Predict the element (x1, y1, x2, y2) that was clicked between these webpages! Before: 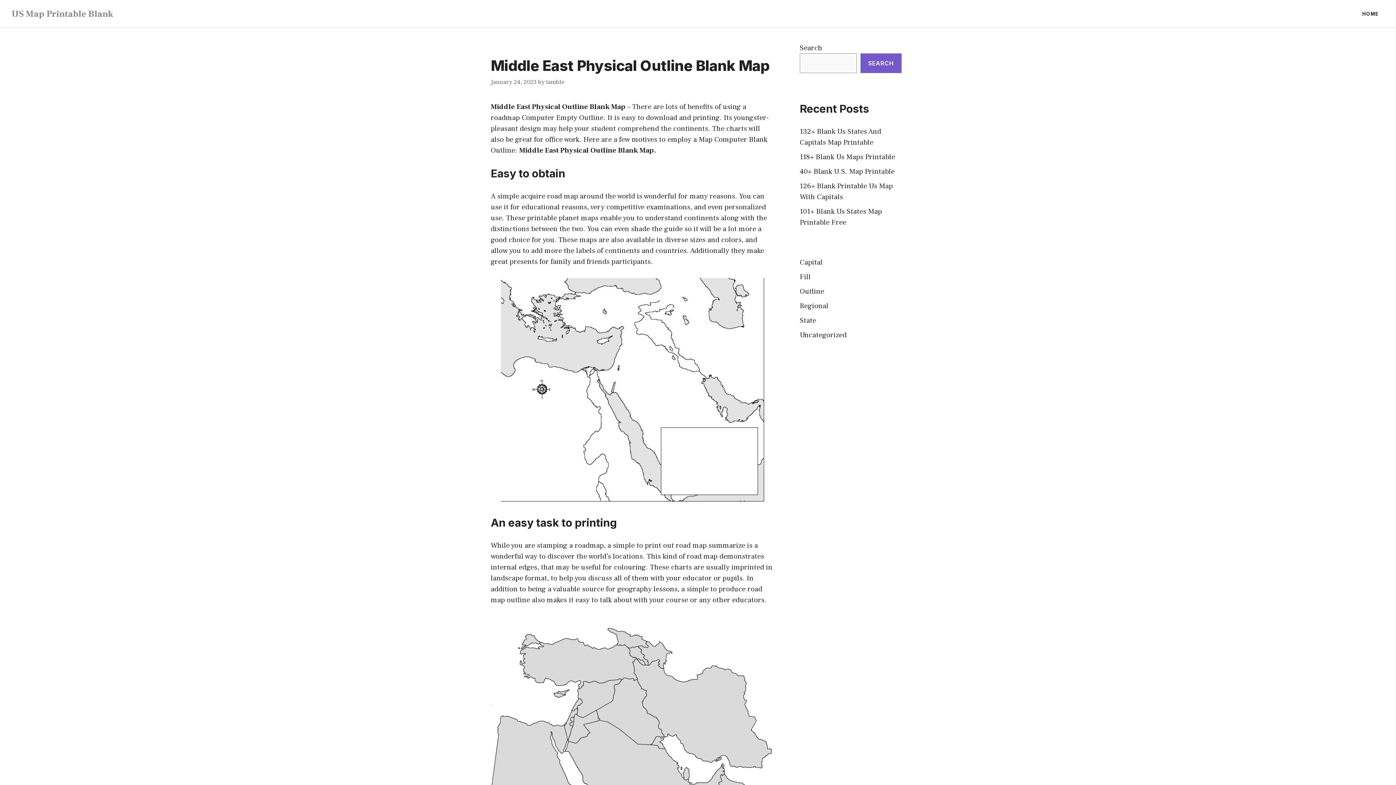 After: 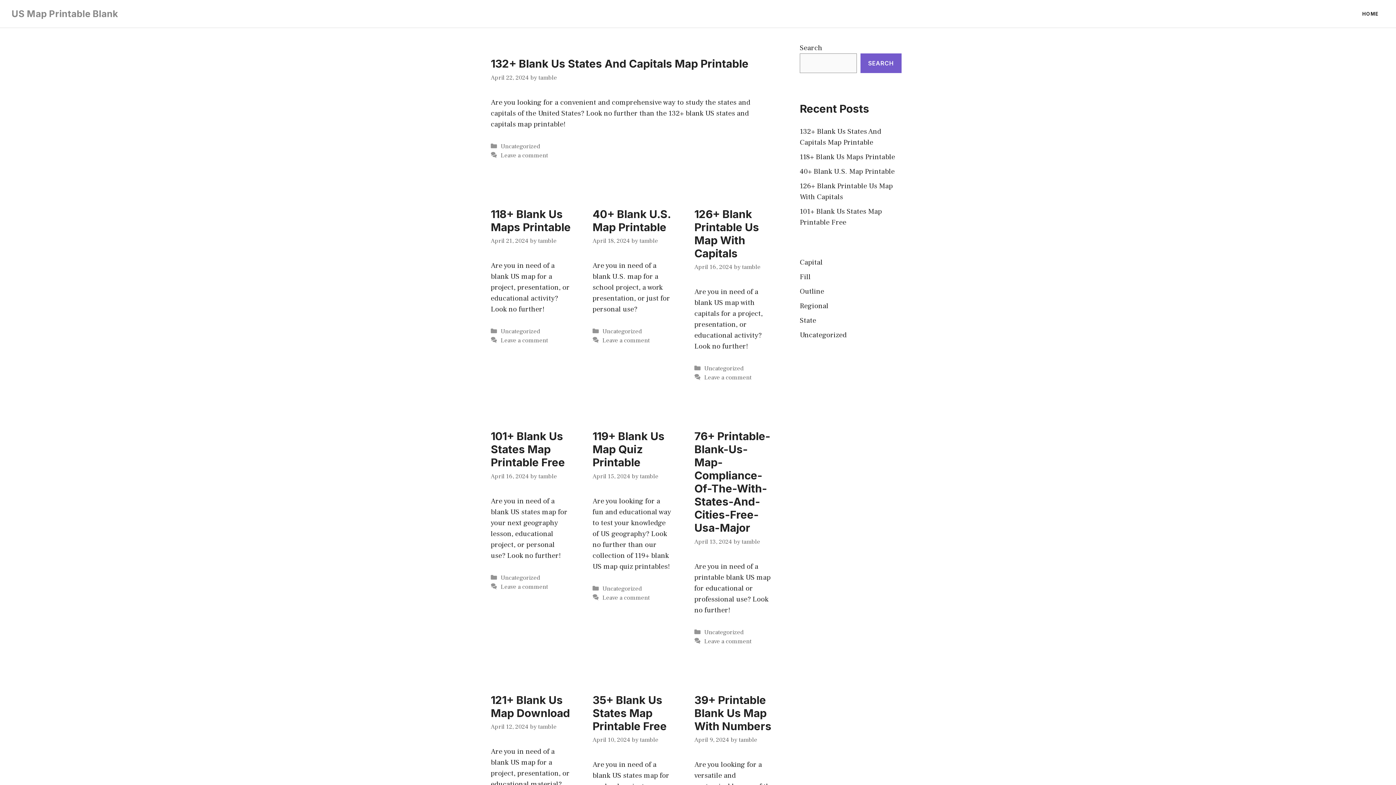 Action: bbox: (1356, 2, 1384, 24) label: HOME